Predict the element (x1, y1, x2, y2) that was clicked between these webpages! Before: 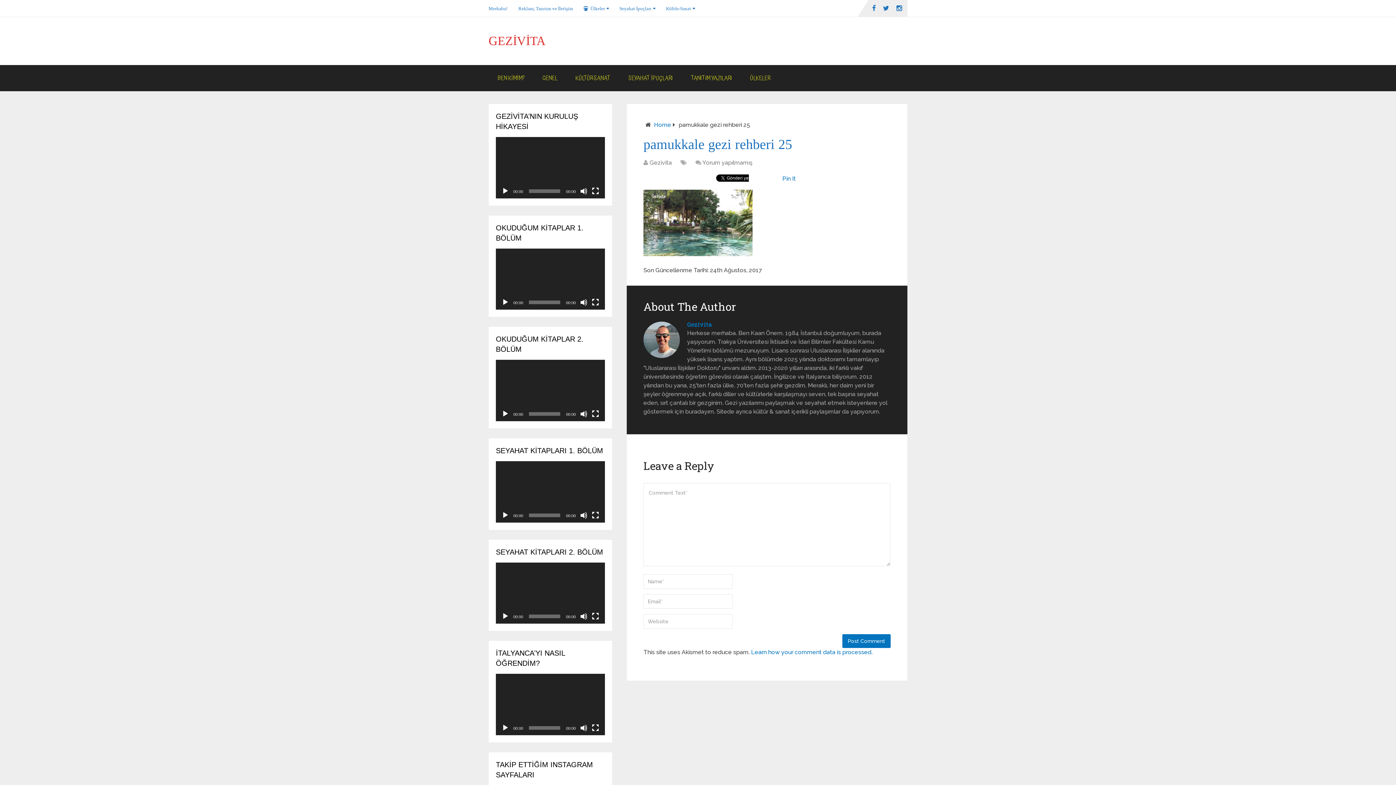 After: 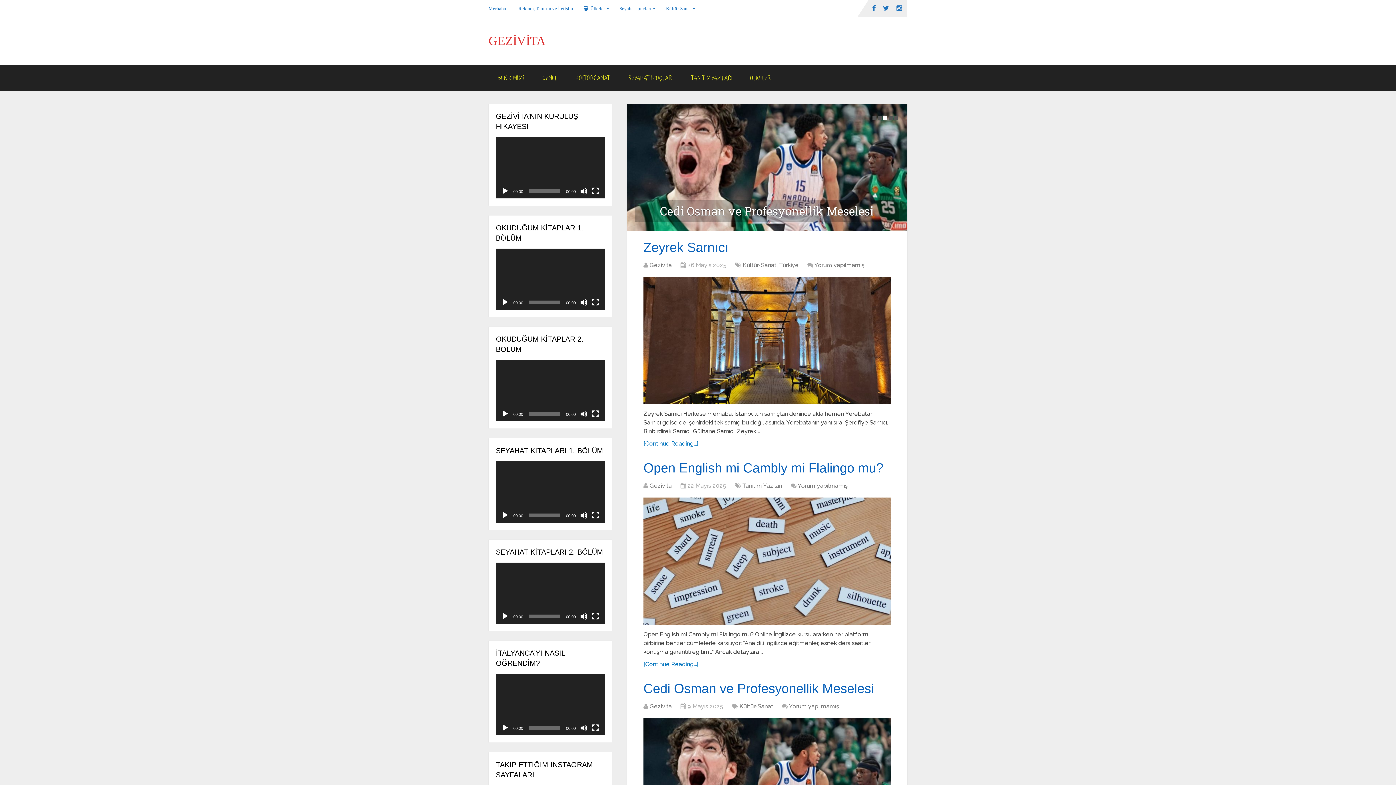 Action: bbox: (654, 121, 671, 128) label: Home